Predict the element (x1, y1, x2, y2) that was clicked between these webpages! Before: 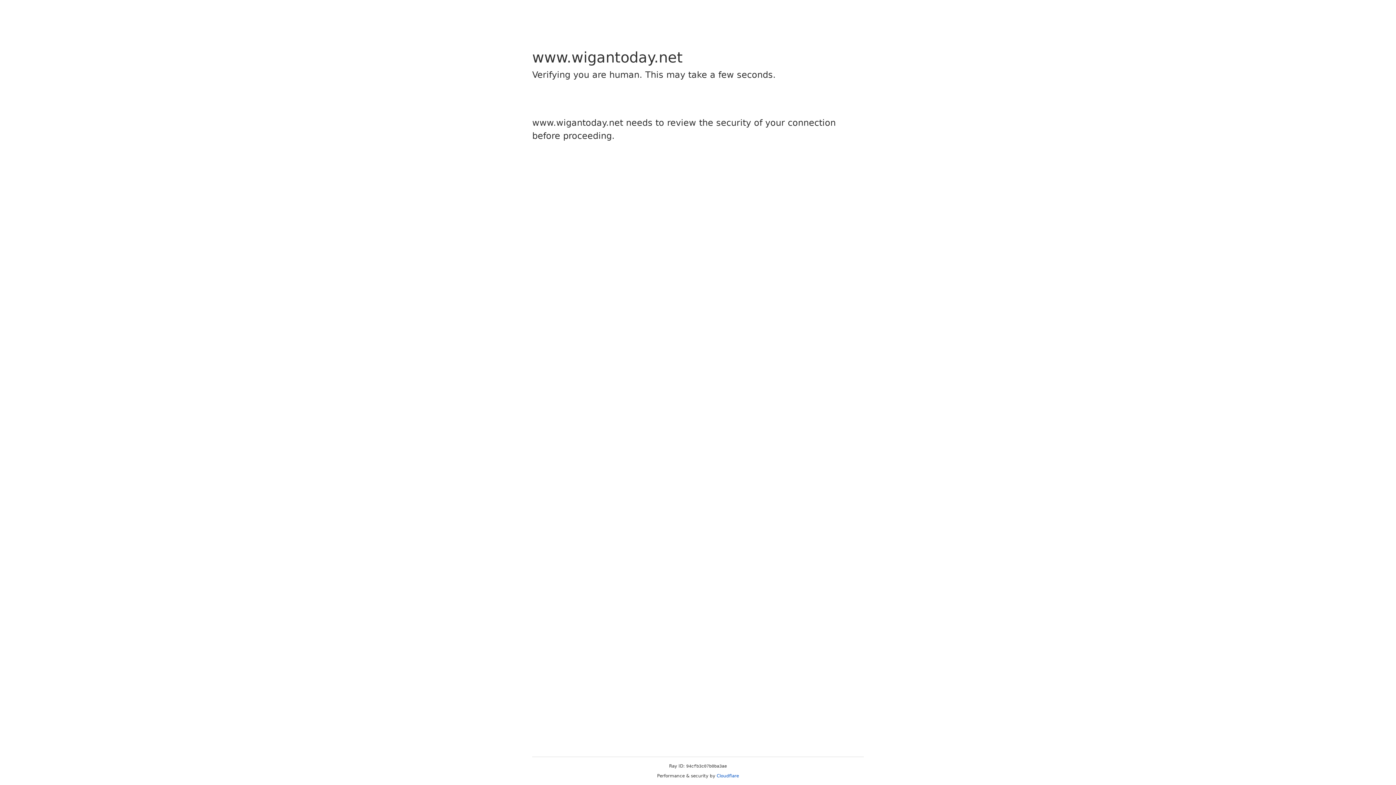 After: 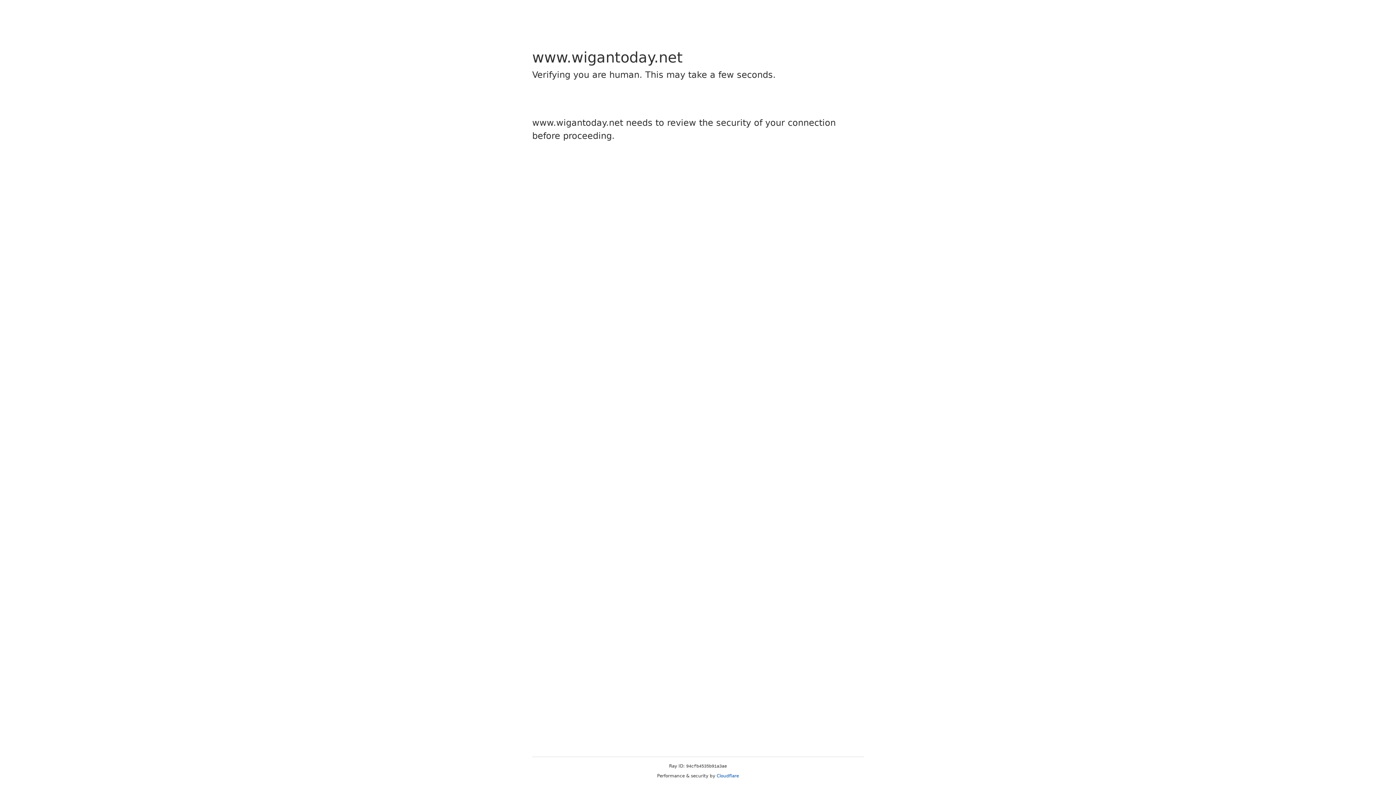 Action: bbox: (716, 773, 739, 778) label: Cloudflare